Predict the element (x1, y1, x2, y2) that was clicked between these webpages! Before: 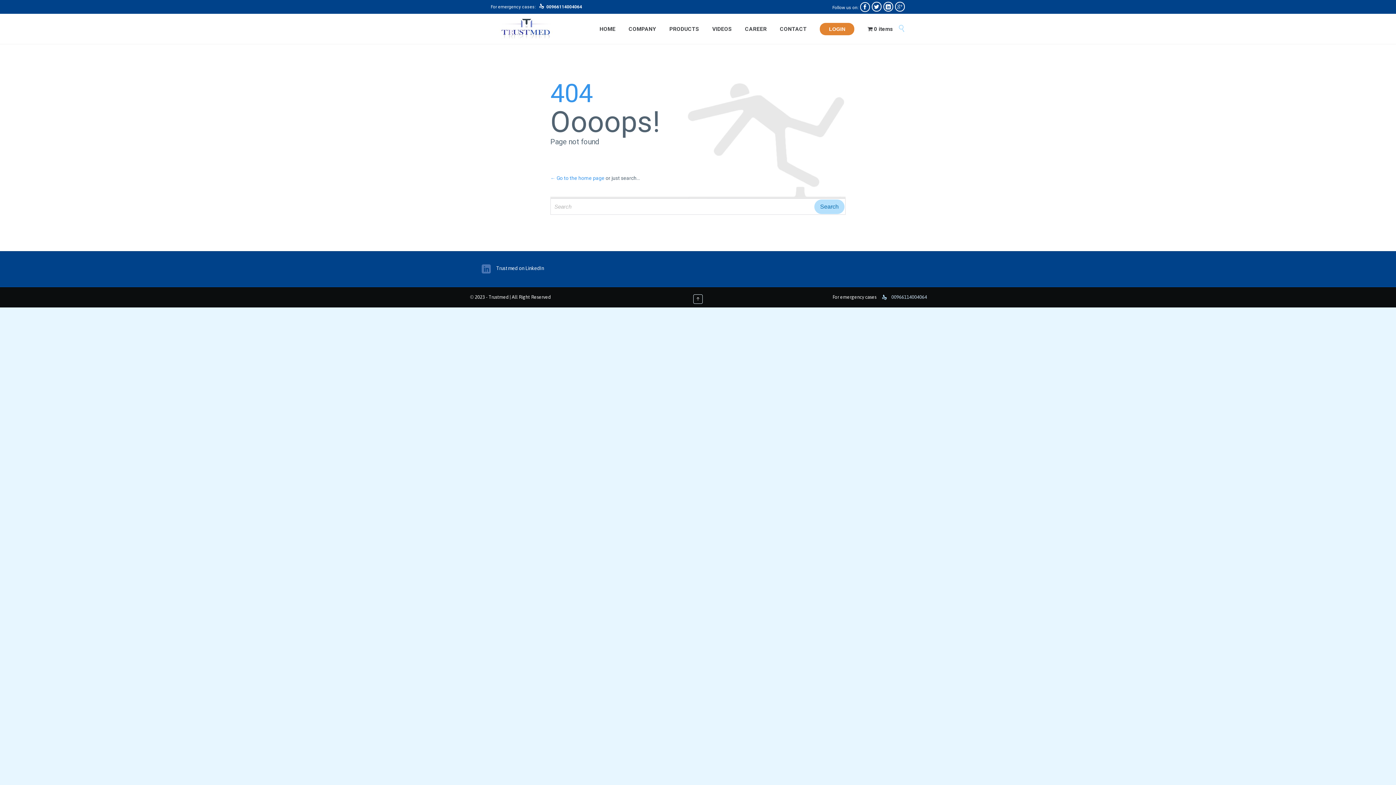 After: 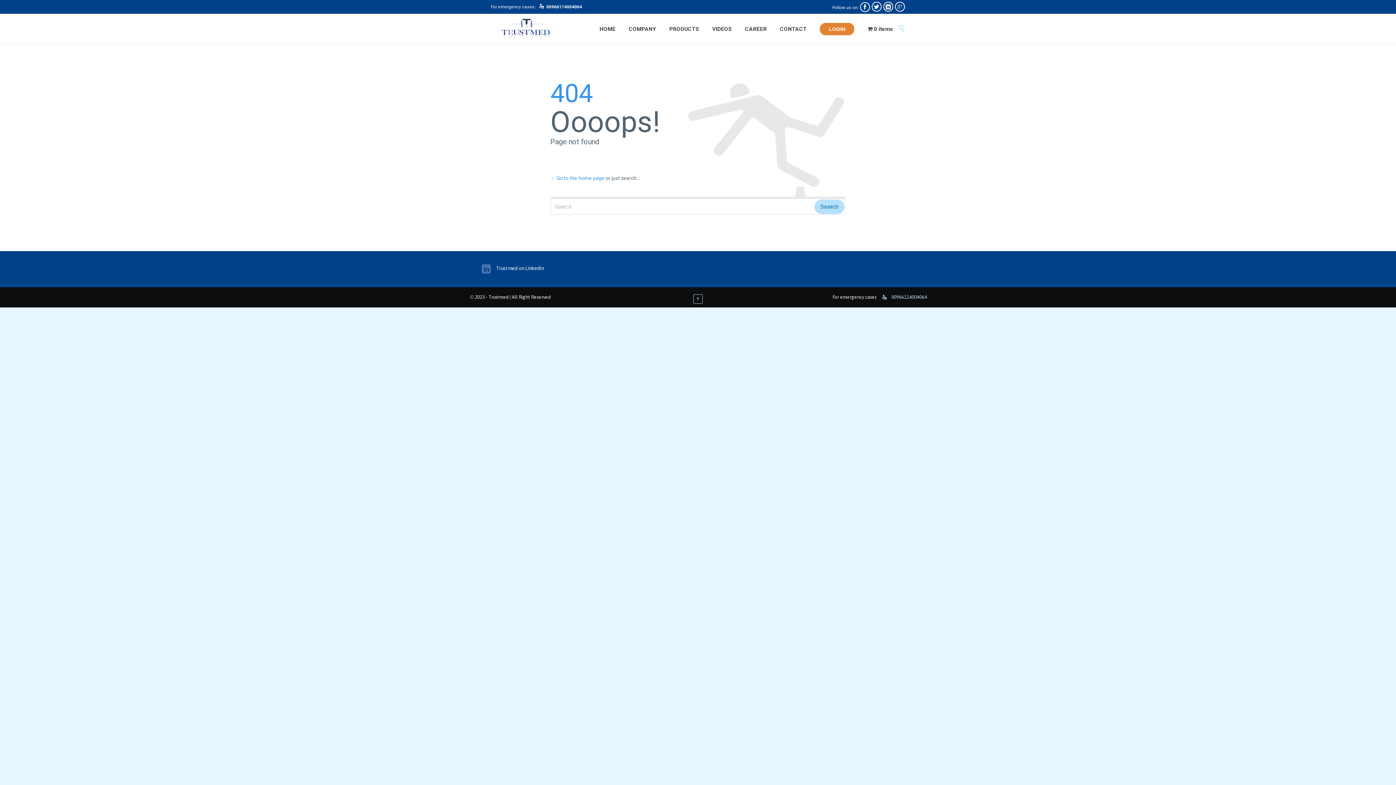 Action: label: ↑ bbox: (693, 294, 702, 304)